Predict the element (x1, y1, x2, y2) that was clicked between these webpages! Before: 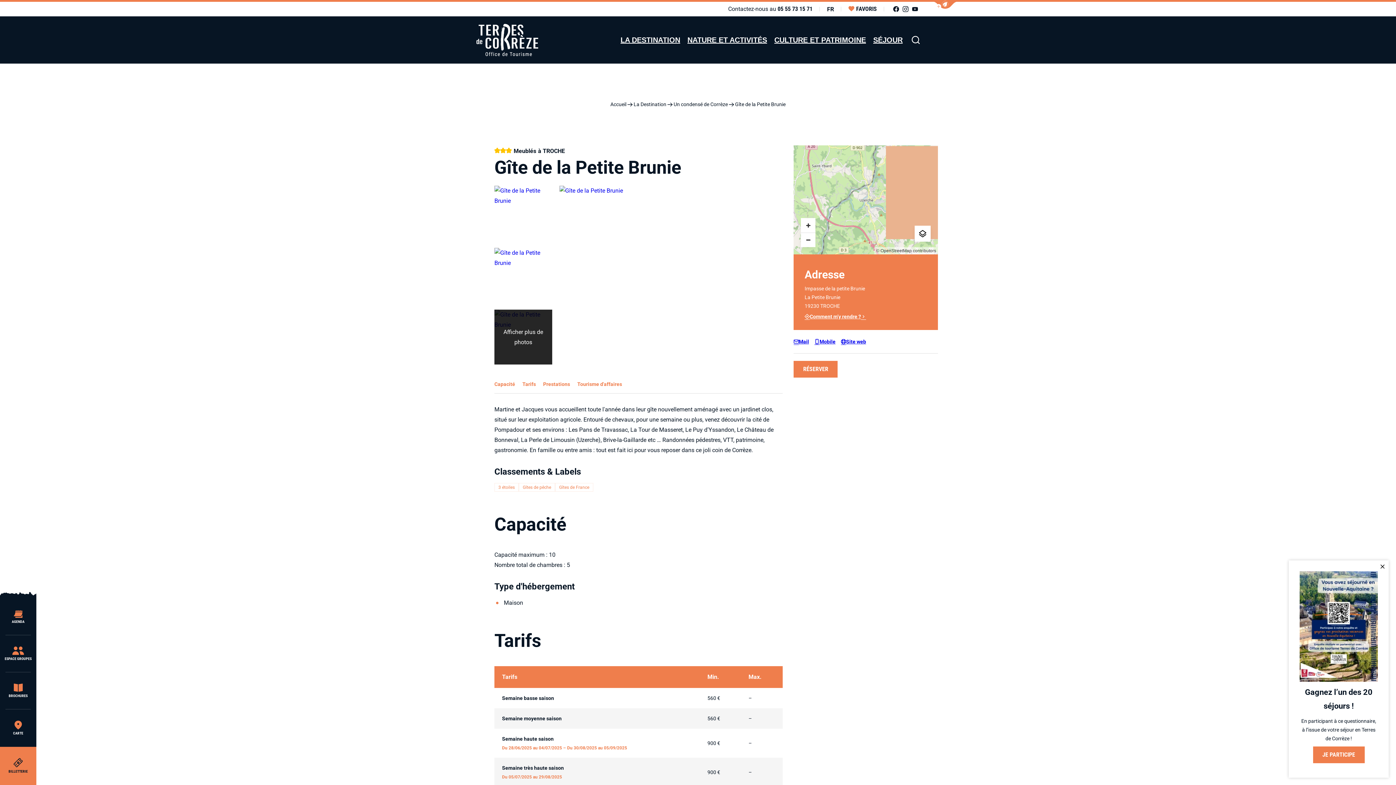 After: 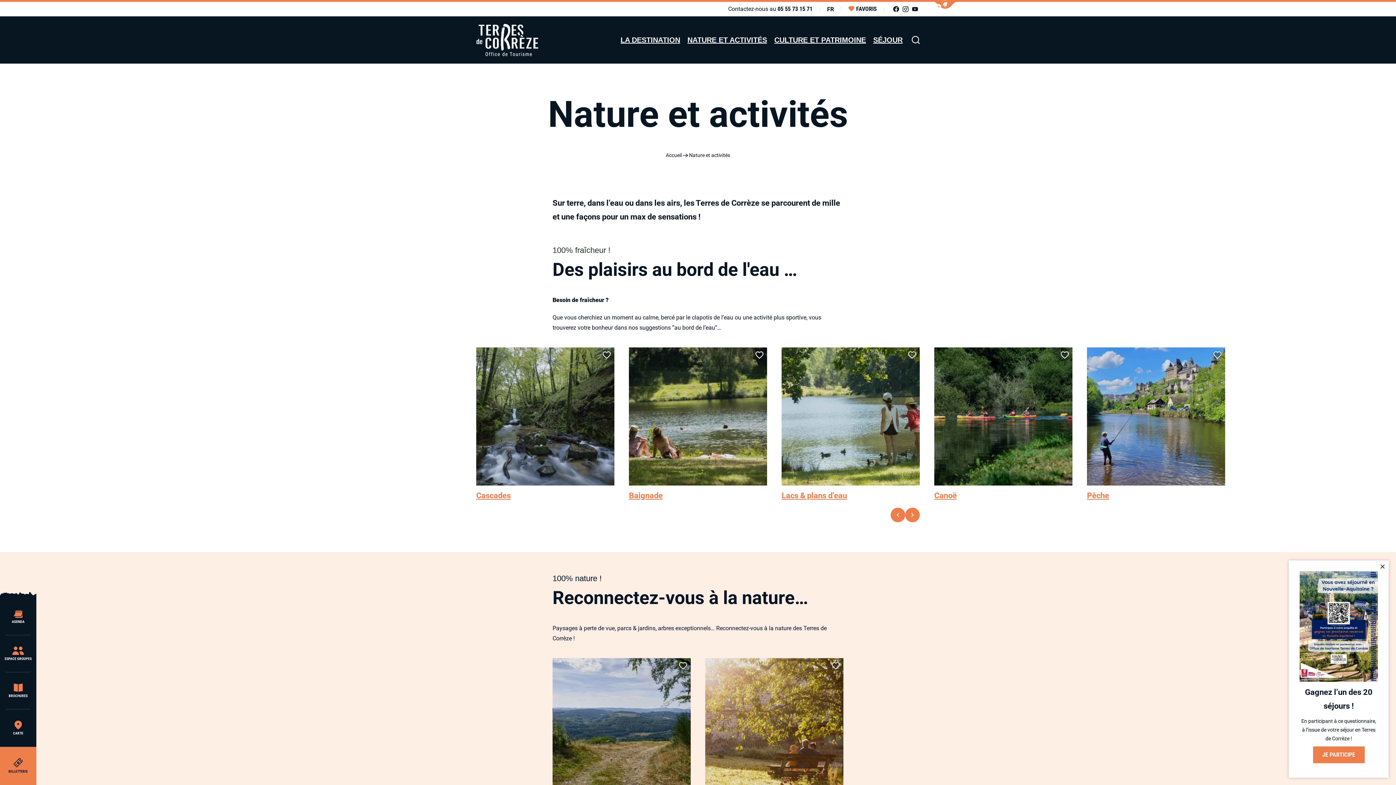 Action: bbox: (687, 16, 767, 63) label: NATURE ET ACTIVITÉS